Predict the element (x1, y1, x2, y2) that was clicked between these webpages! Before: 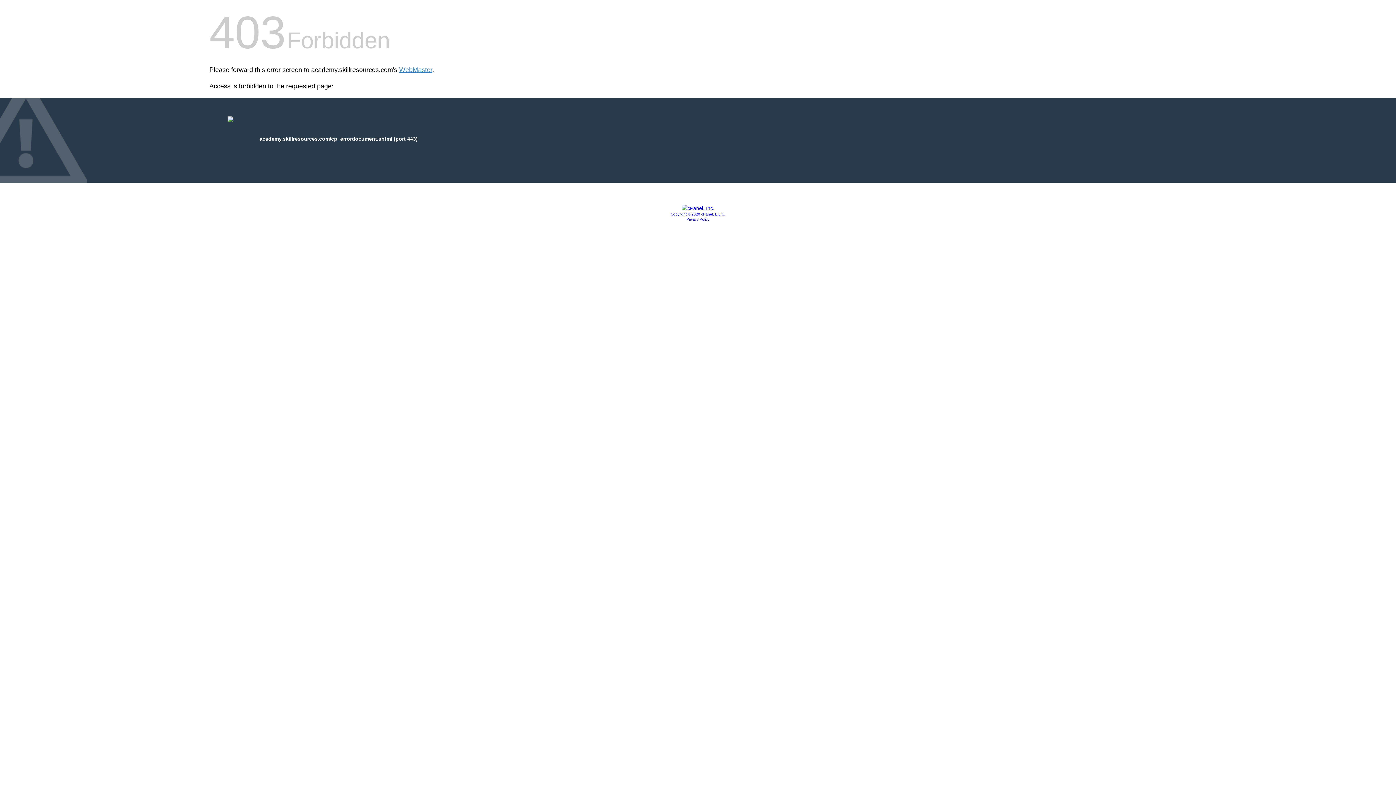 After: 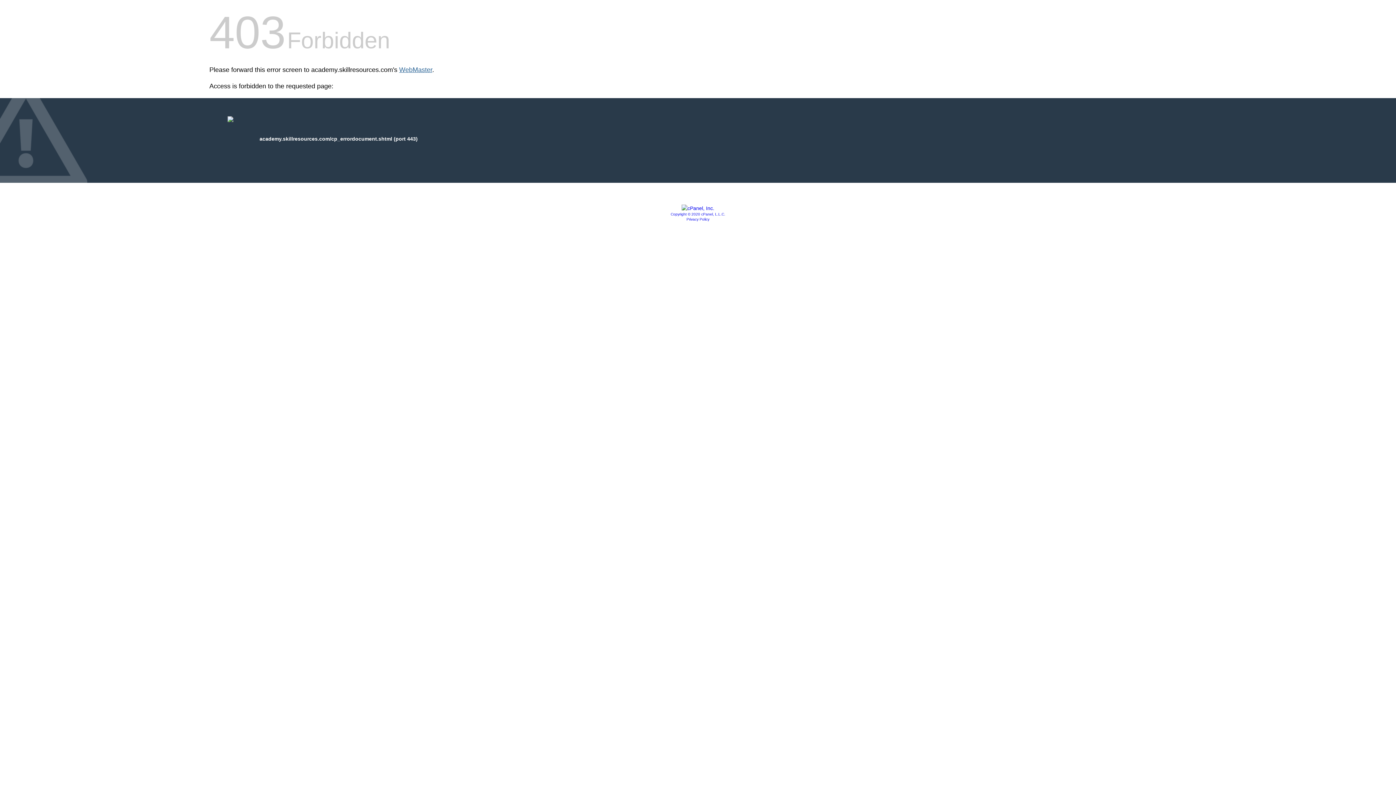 Action: label: WebMaster bbox: (399, 66, 432, 73)